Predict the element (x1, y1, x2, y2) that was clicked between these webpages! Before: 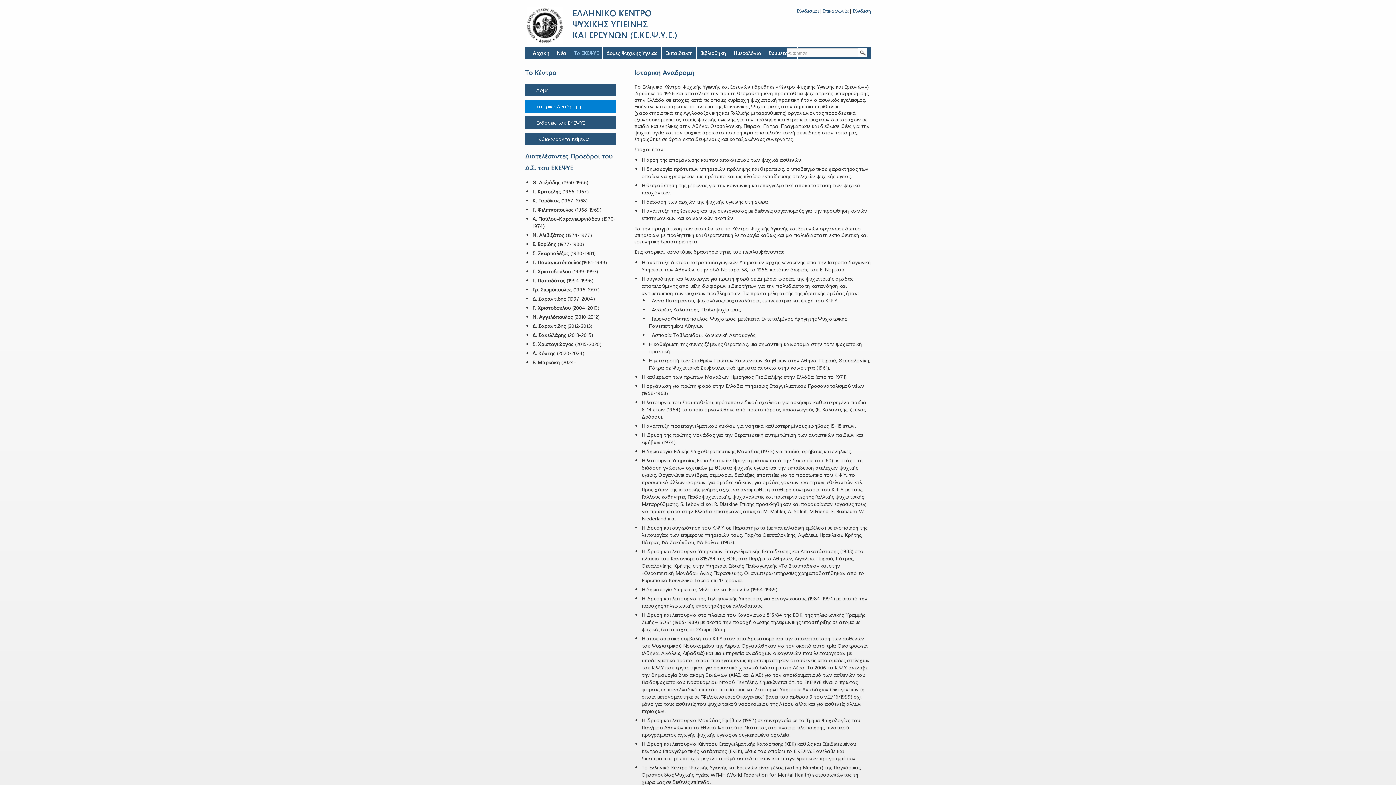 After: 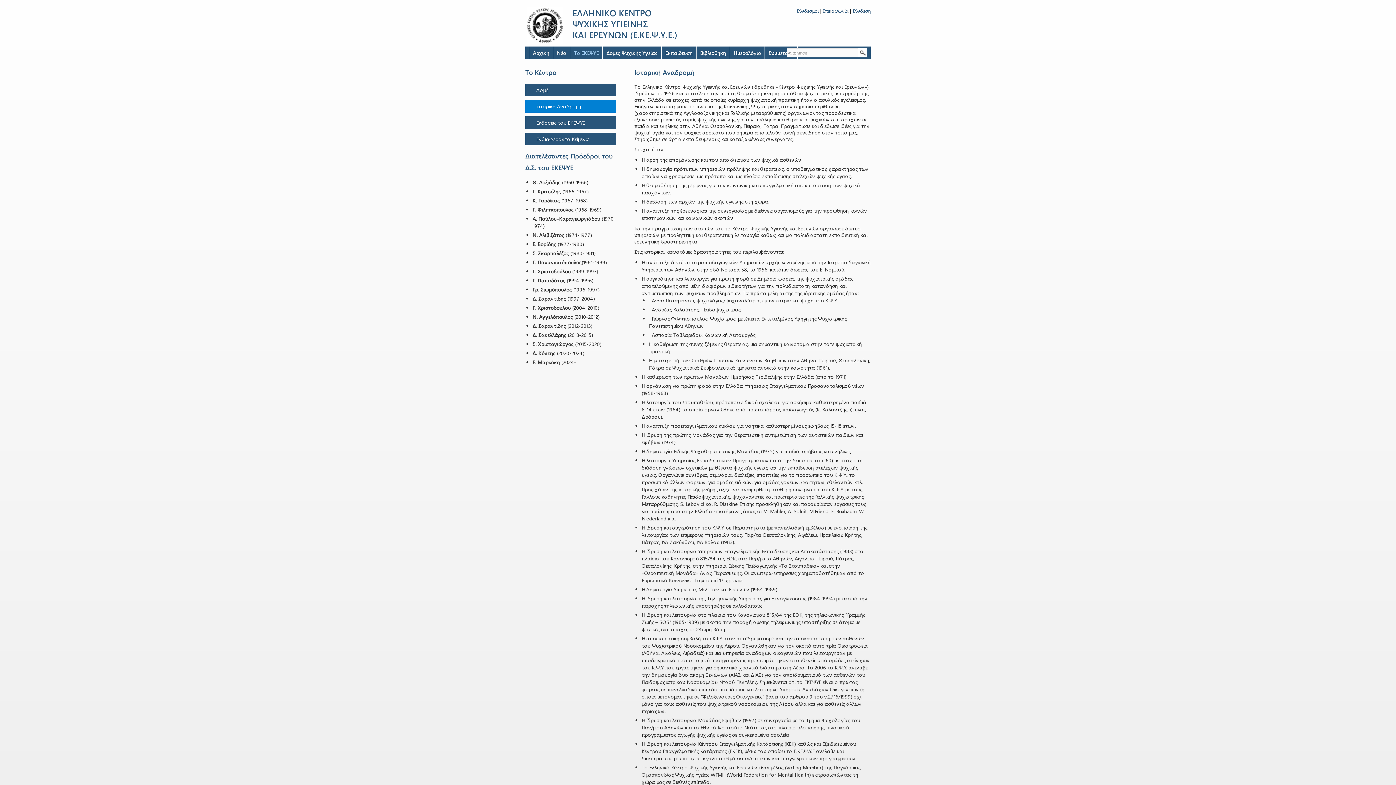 Action: bbox: (525, 100, 616, 112) label: Ιστορική Αναδρομή